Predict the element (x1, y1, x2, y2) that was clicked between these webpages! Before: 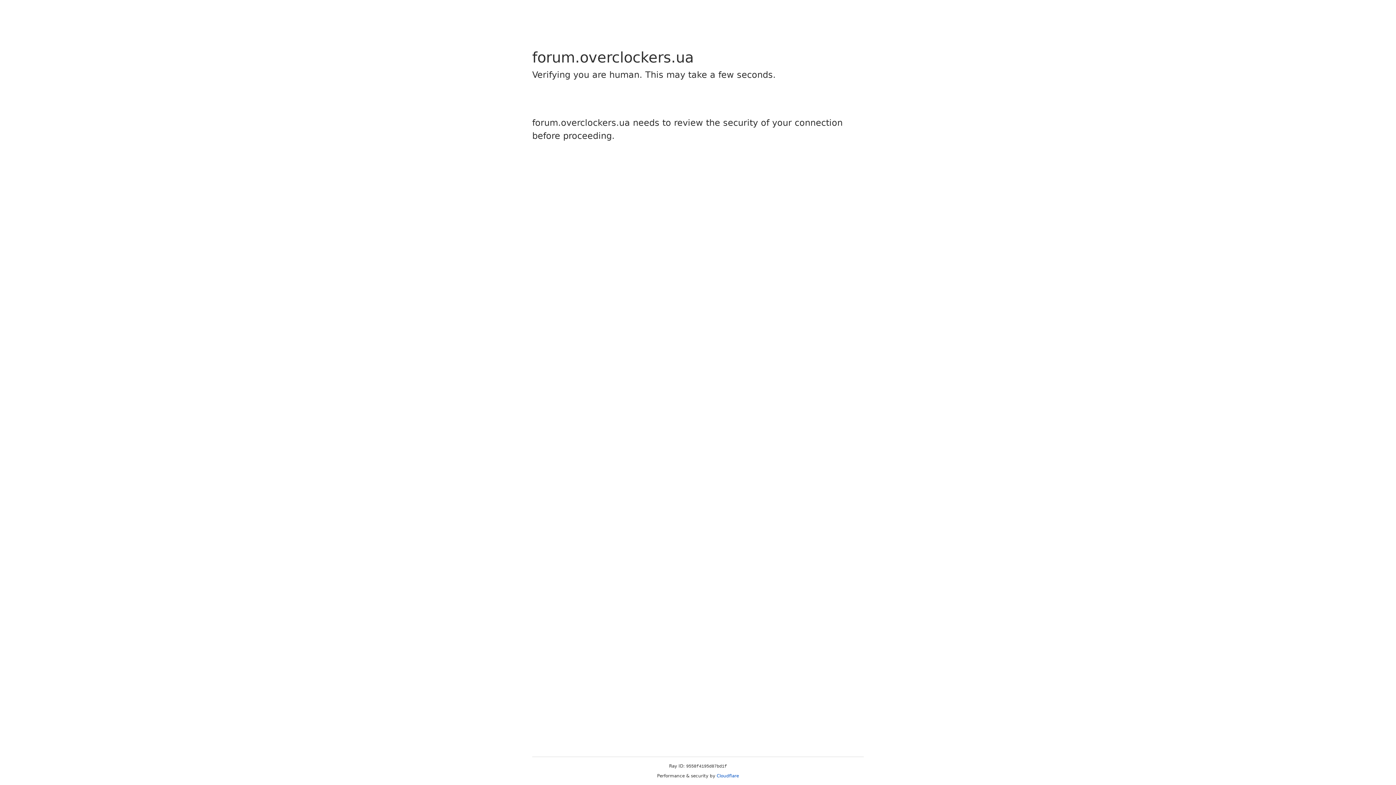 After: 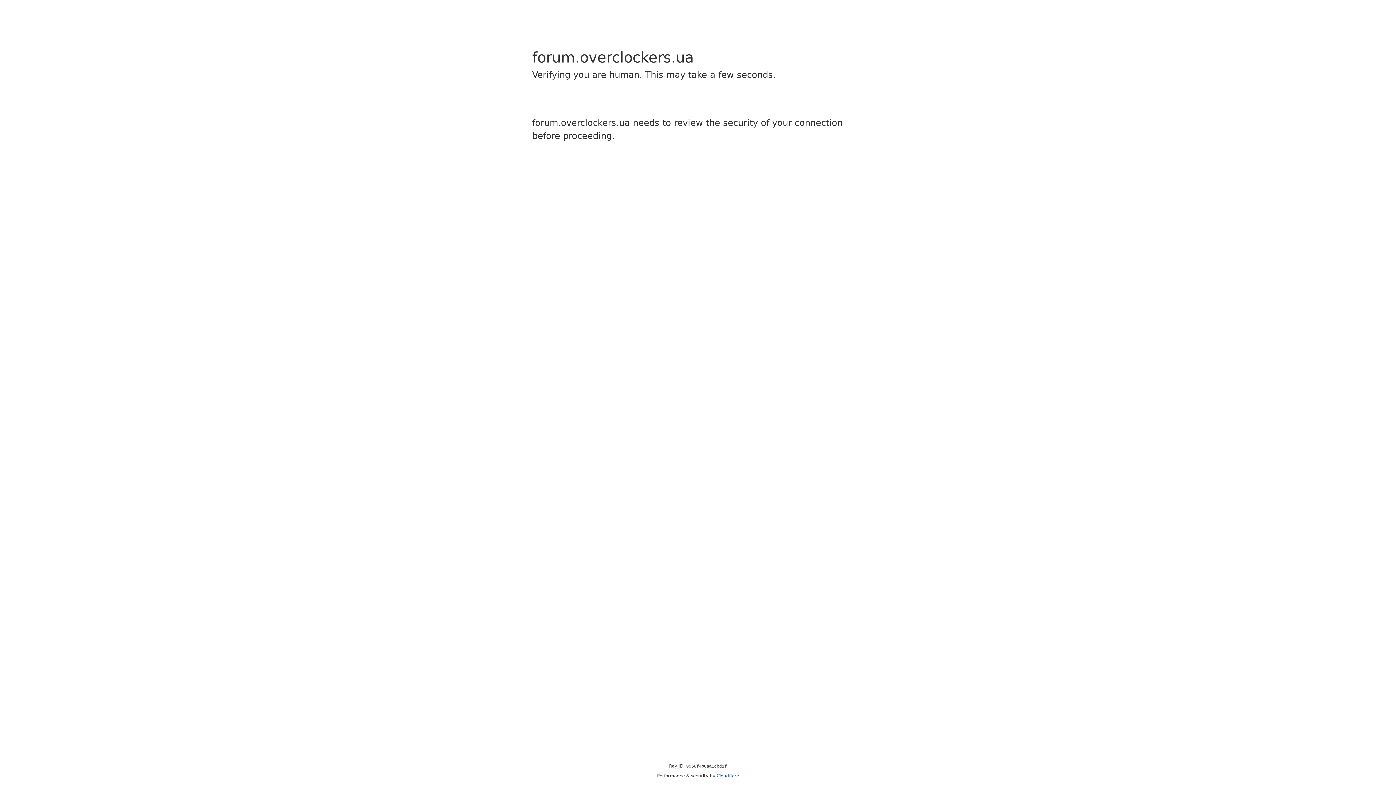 Action: label: Cloudflare bbox: (716, 773, 739, 778)